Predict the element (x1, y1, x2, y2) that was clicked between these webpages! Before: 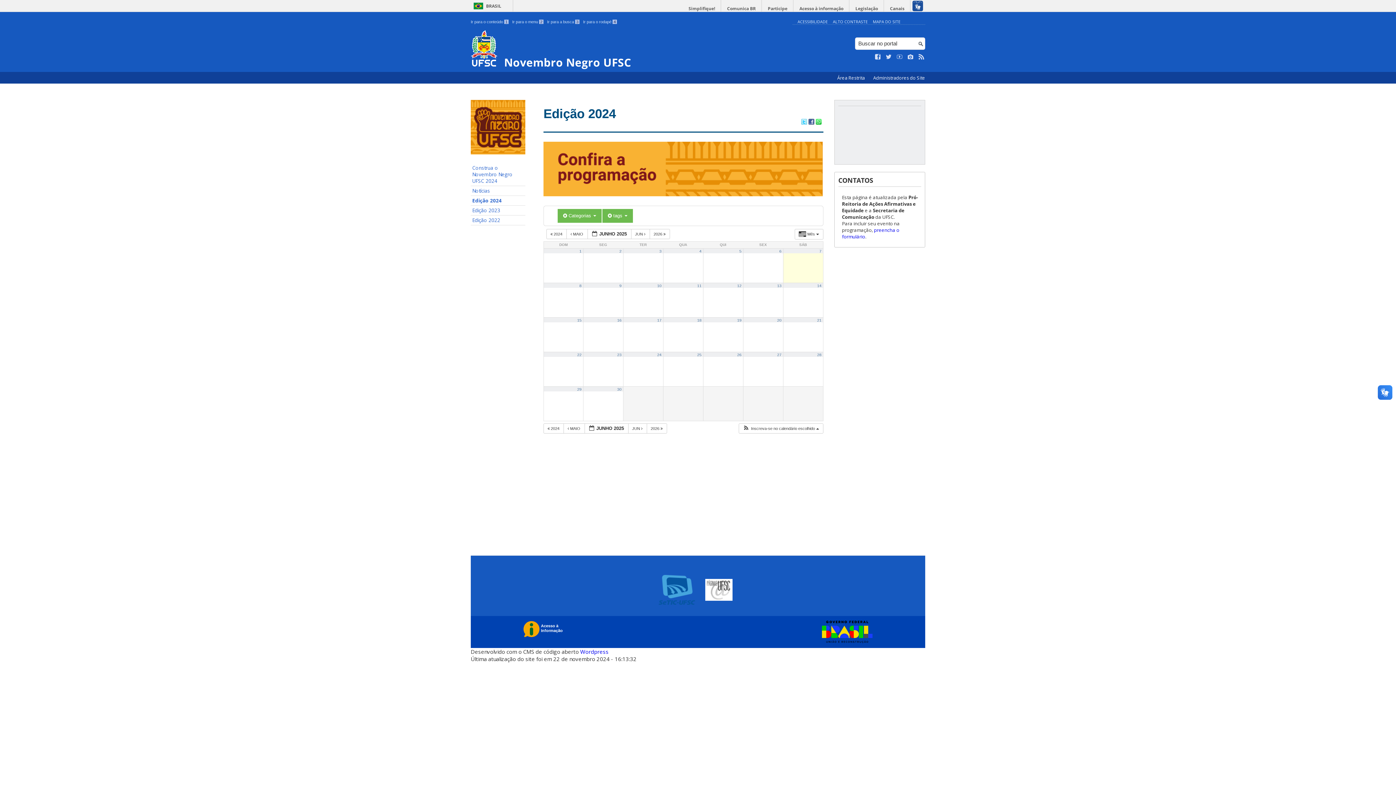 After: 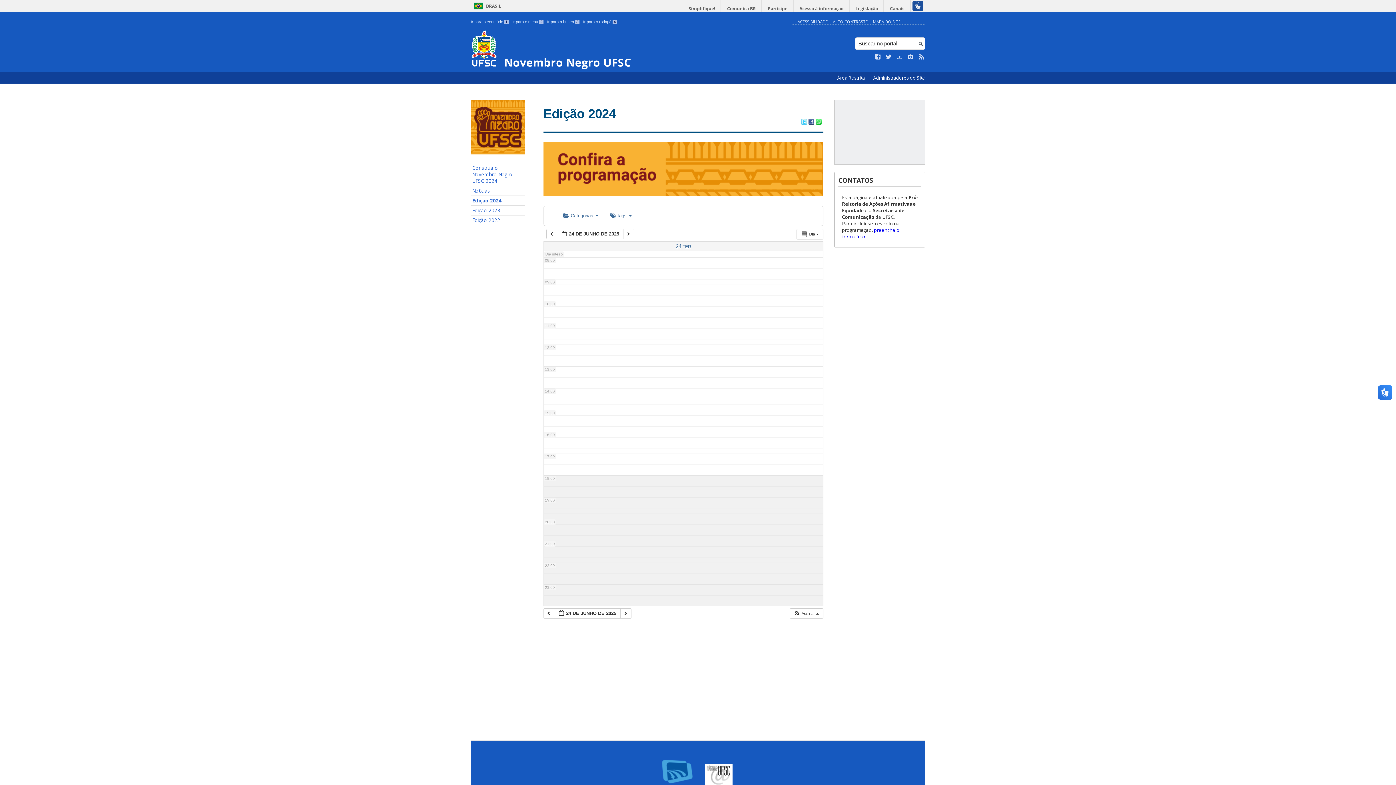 Action: label: 24 bbox: (657, 352, 661, 356)